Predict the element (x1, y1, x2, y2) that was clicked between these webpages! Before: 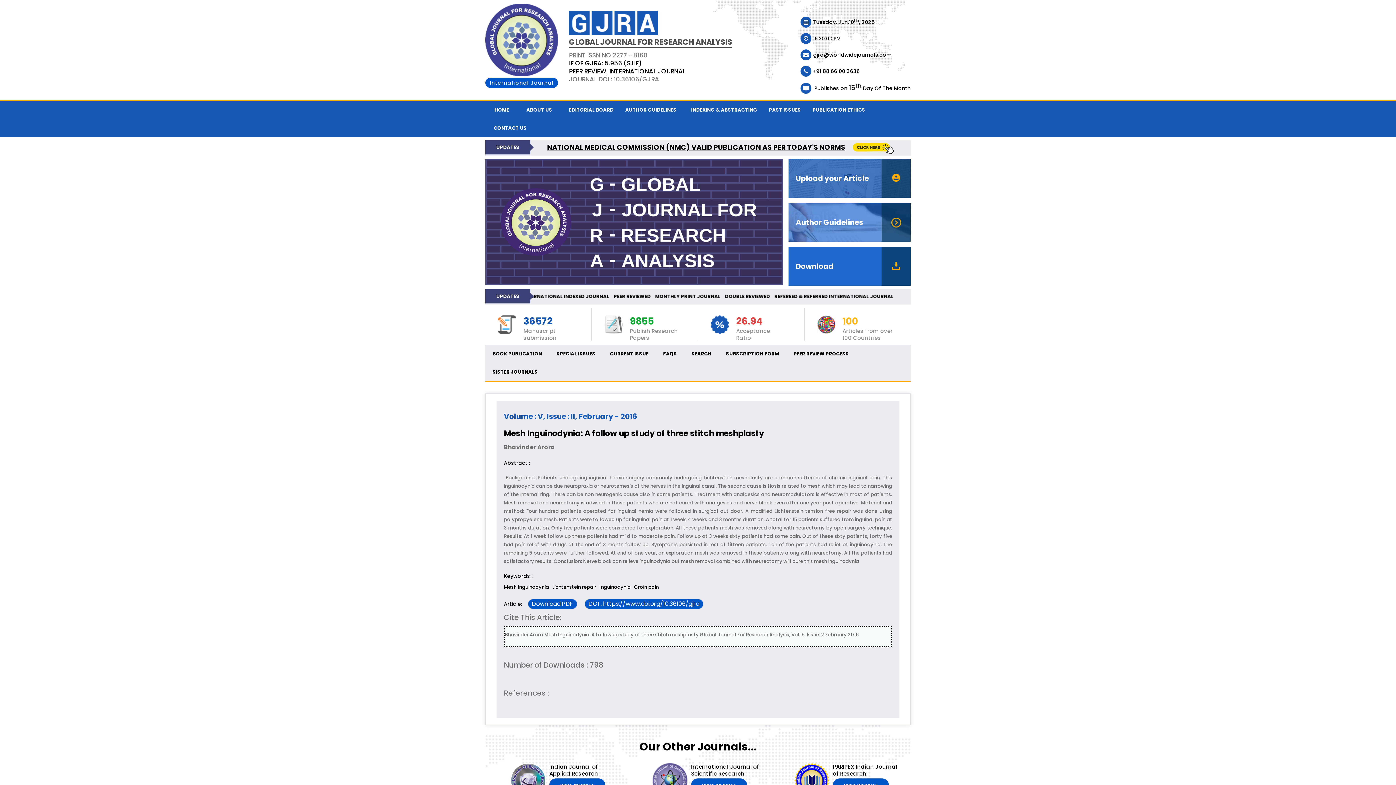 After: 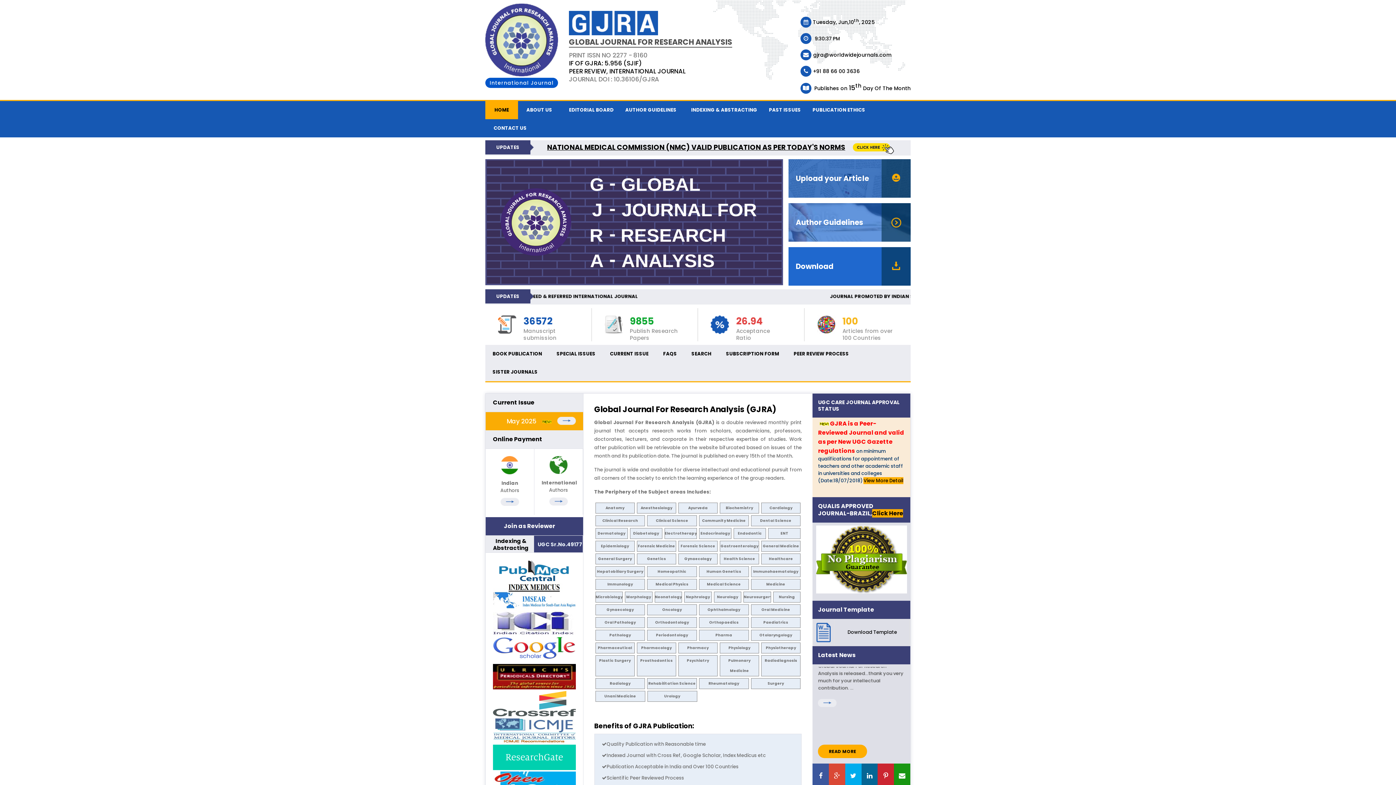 Action: label: HOME bbox: (485, 101, 518, 119)